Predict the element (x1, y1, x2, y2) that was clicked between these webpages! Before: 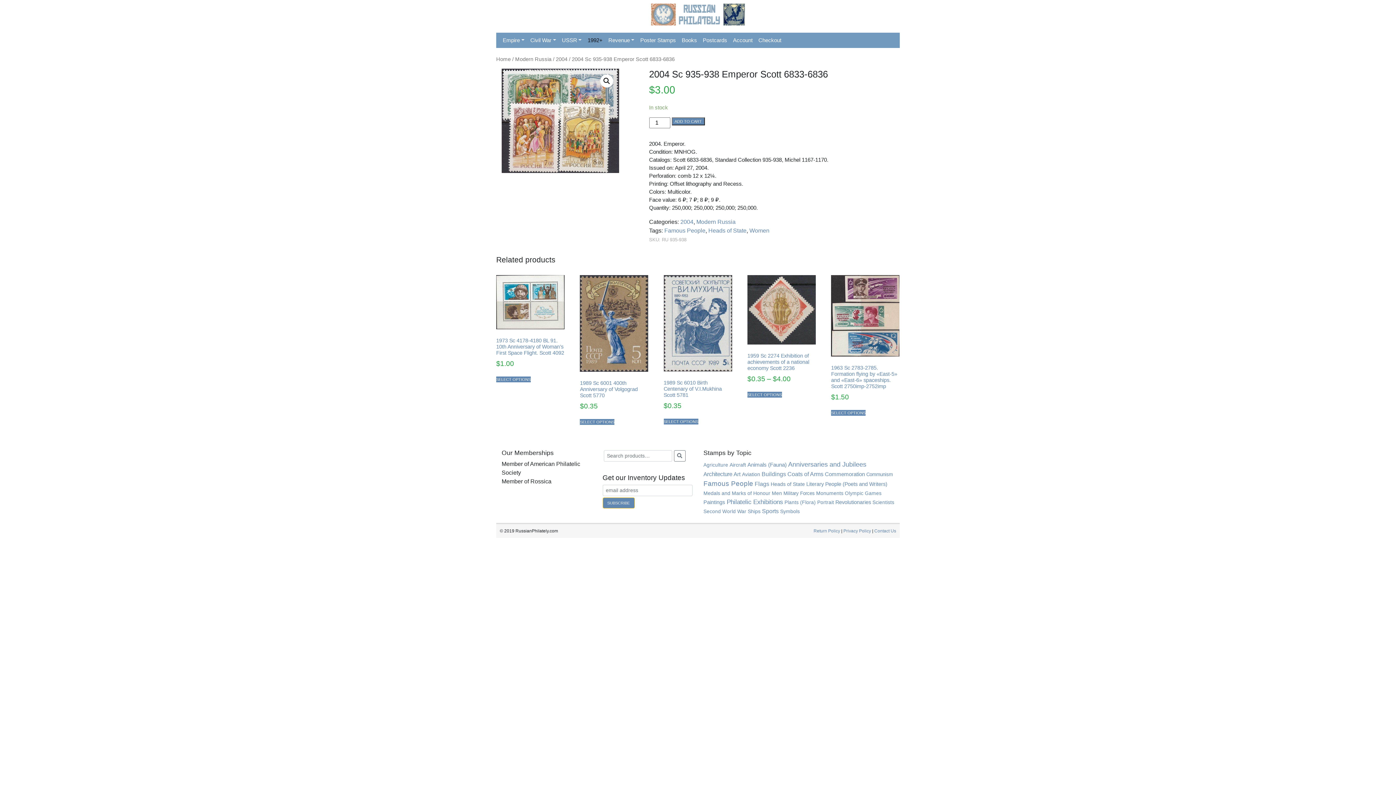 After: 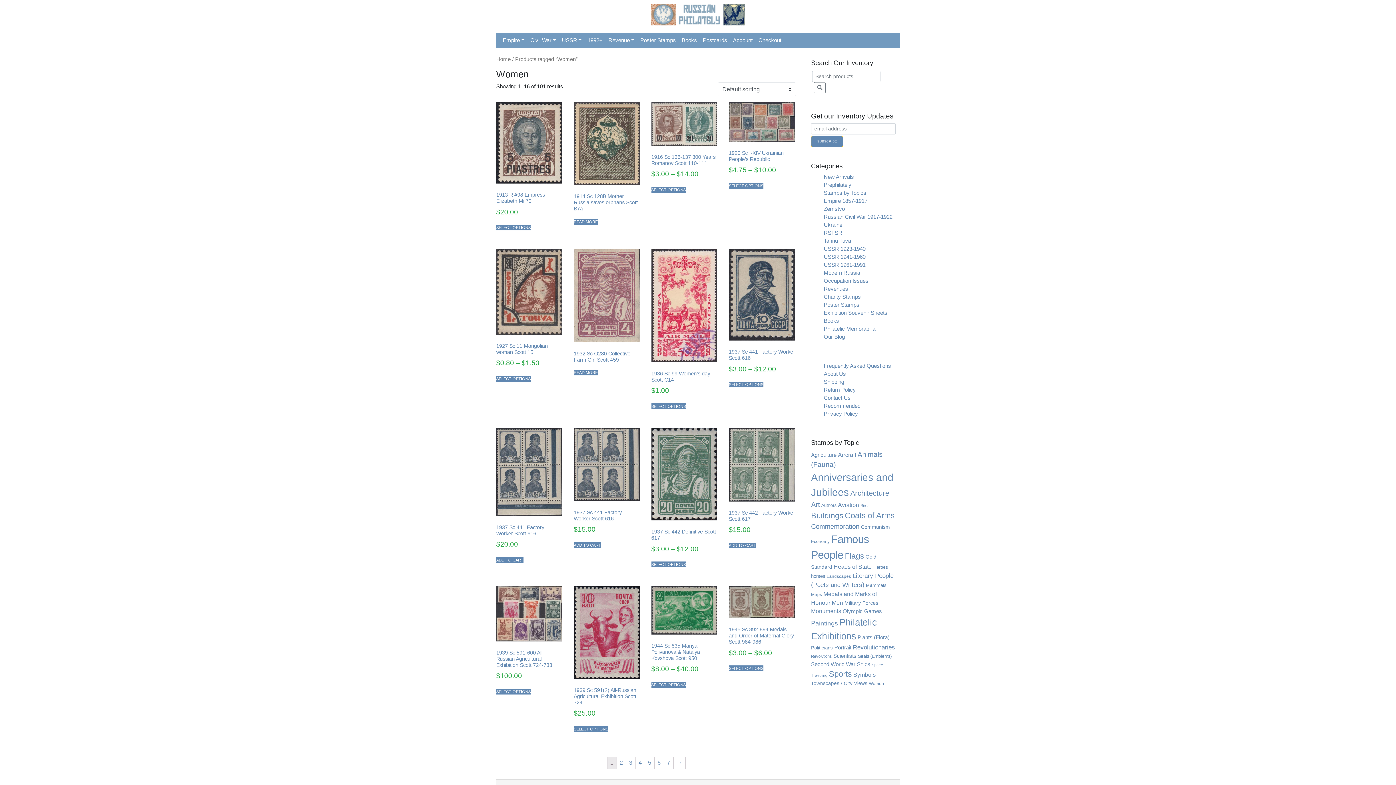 Action: label: Women bbox: (749, 227, 769, 233)